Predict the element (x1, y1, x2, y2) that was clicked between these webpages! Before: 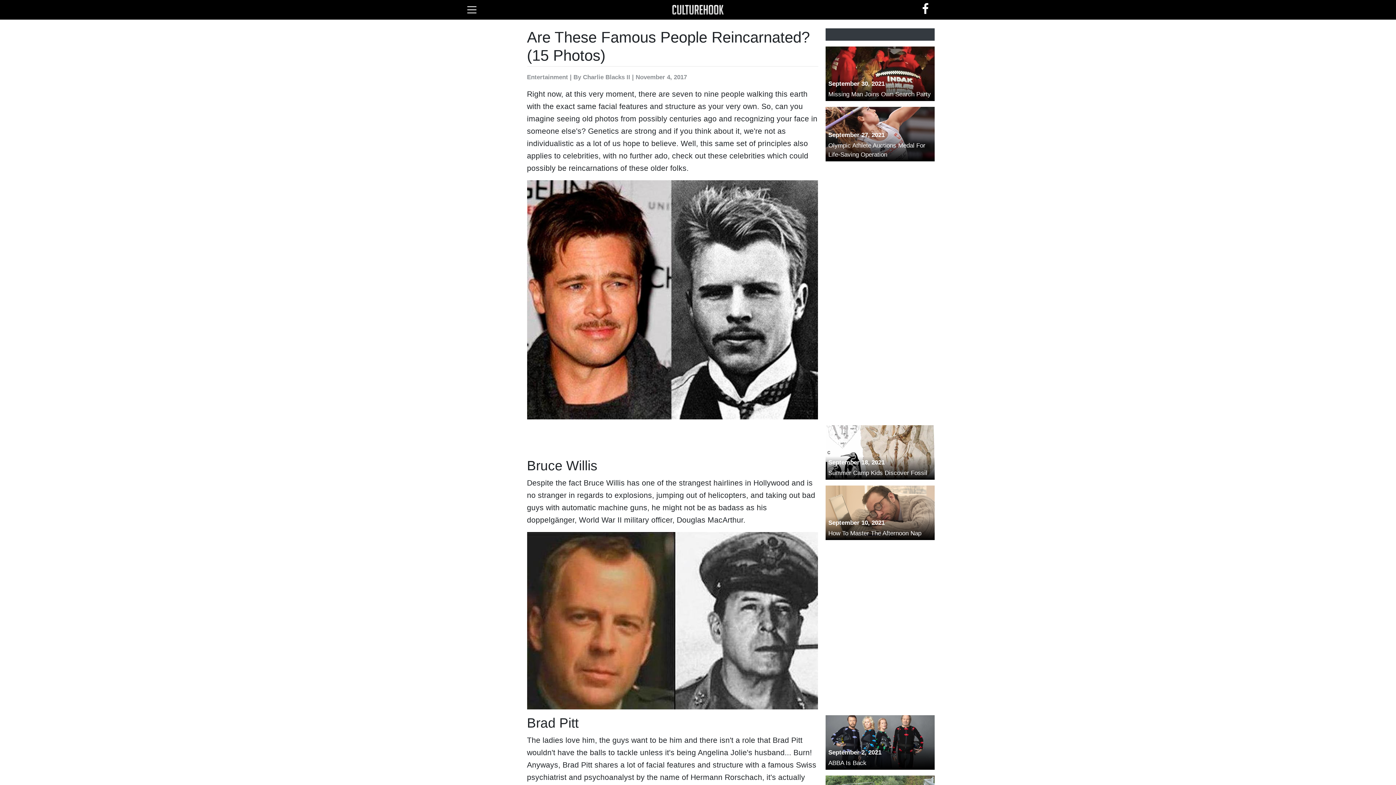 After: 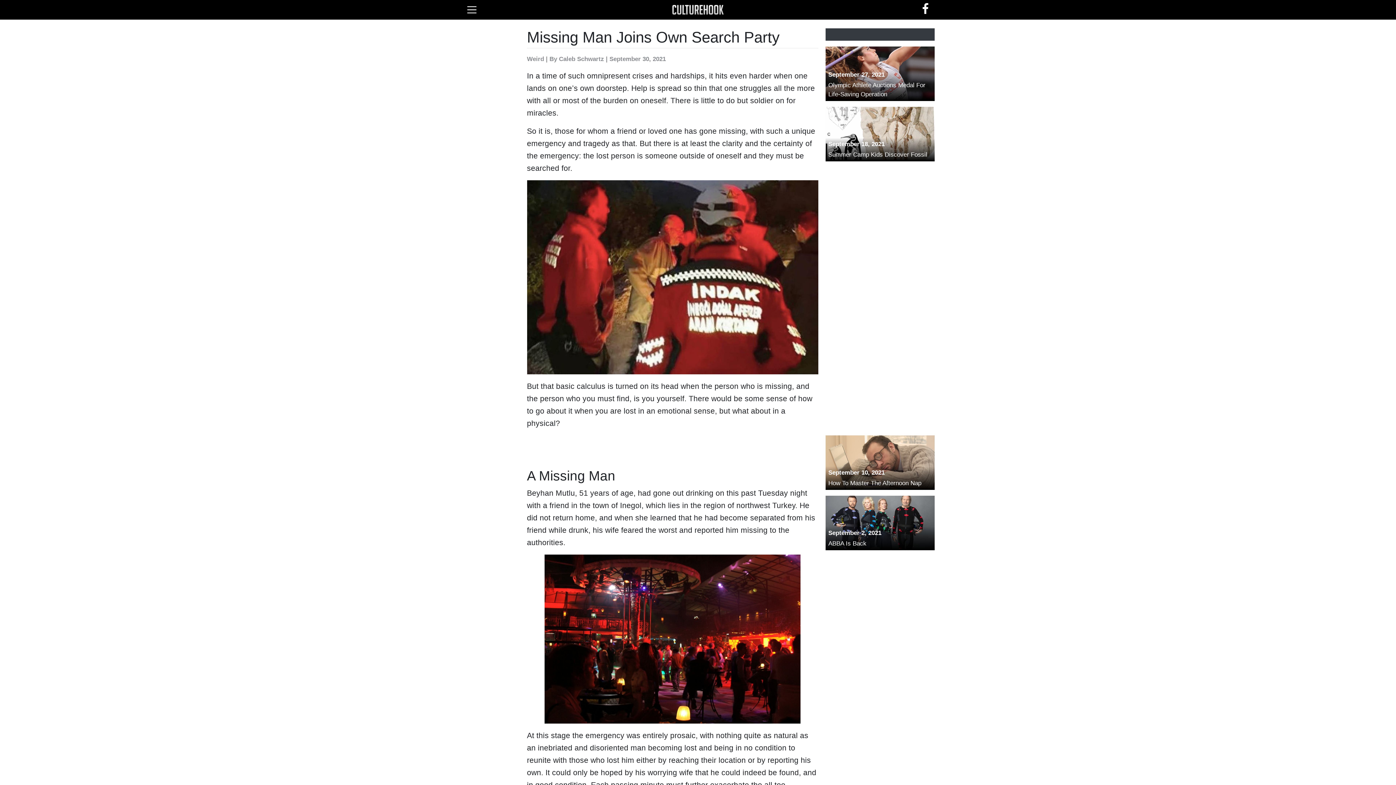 Action: bbox: (825, 46, 934, 101) label: September 30, 2021
Missing Man Joins Own Search Party